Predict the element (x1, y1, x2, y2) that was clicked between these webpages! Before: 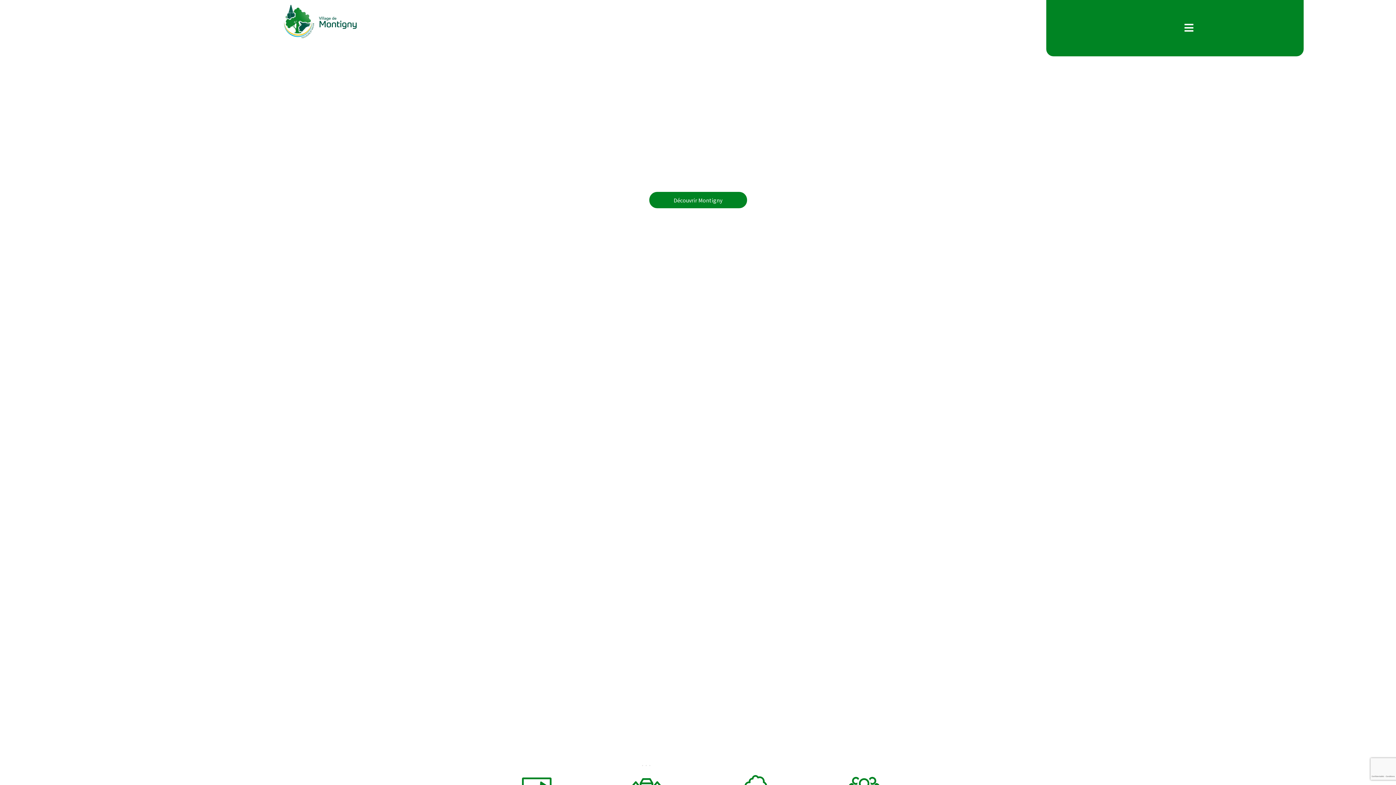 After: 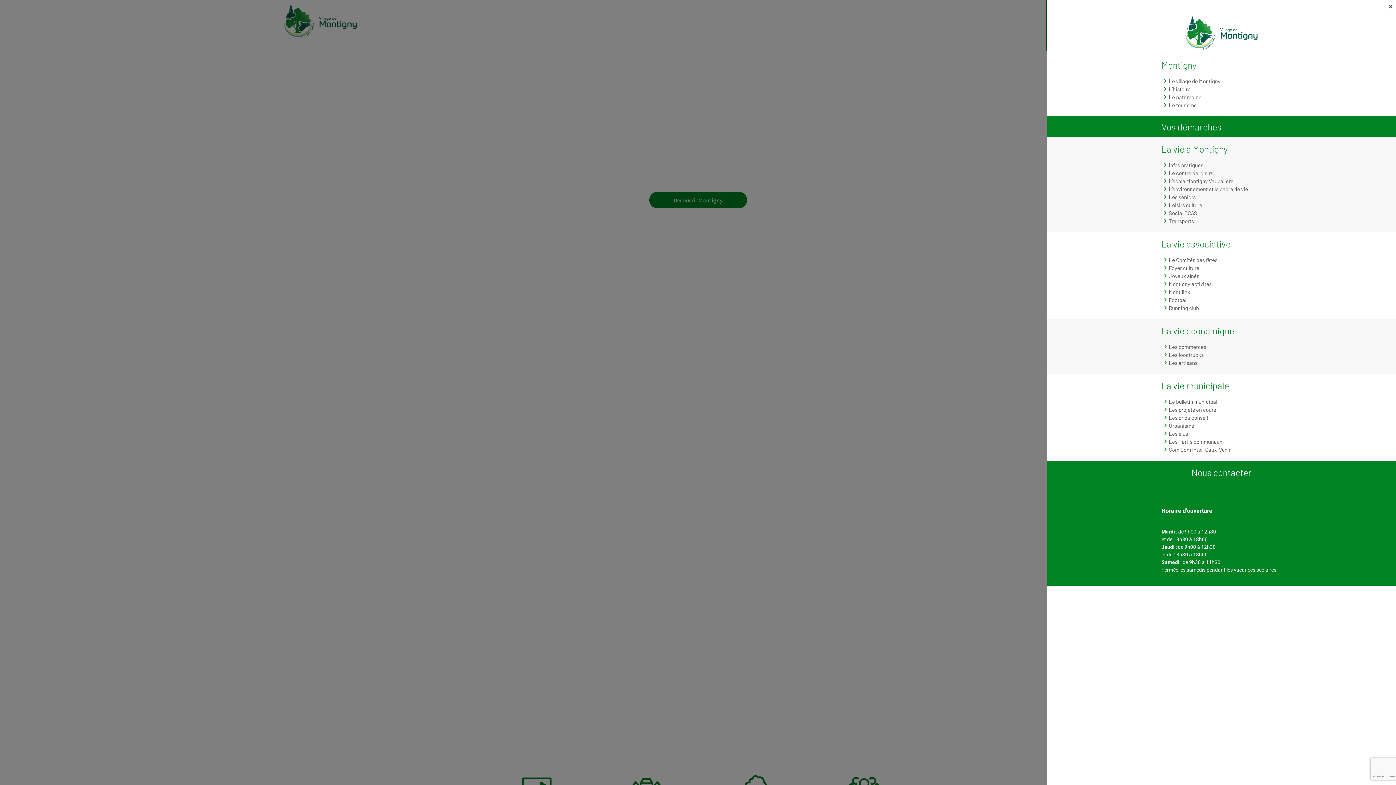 Action: bbox: (1182, 21, 1195, 34) label: Open/Close Menu